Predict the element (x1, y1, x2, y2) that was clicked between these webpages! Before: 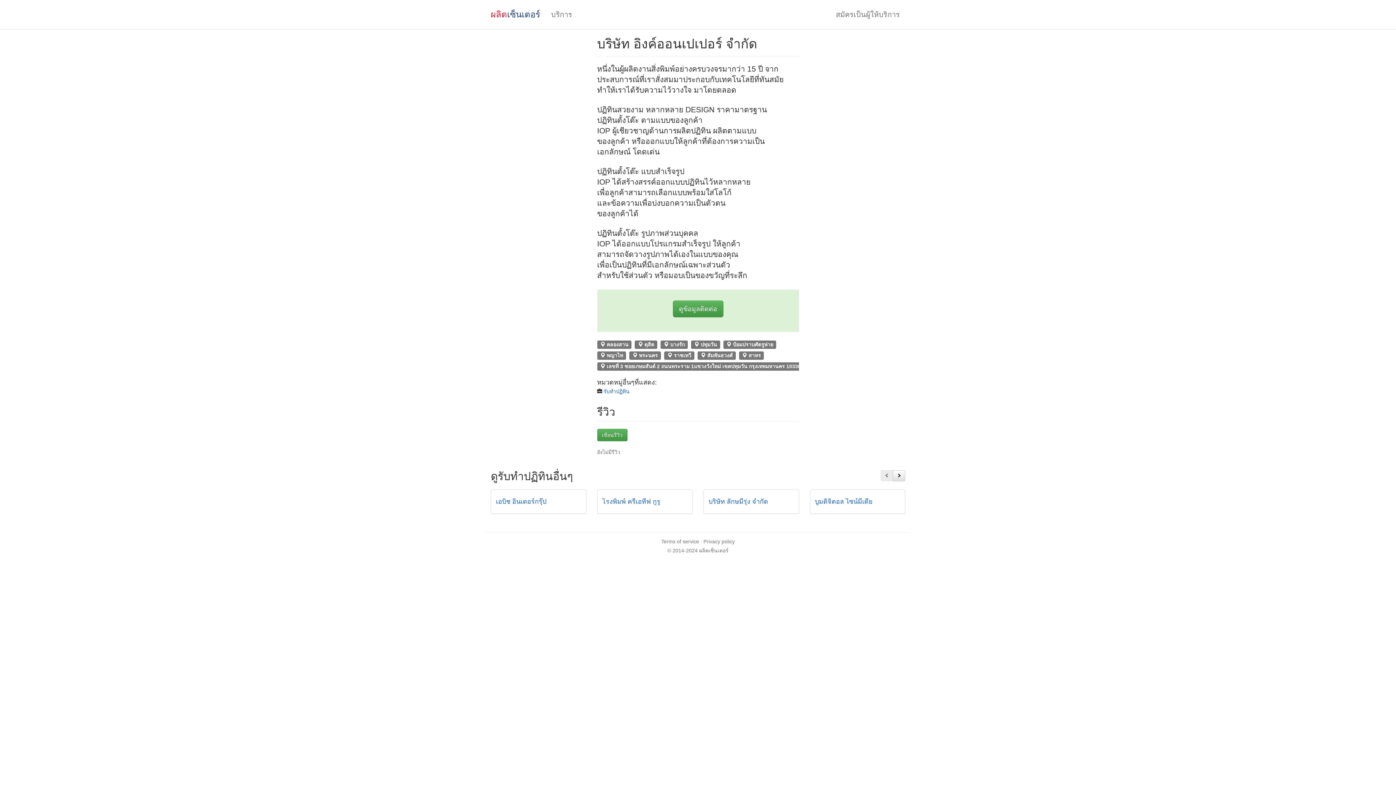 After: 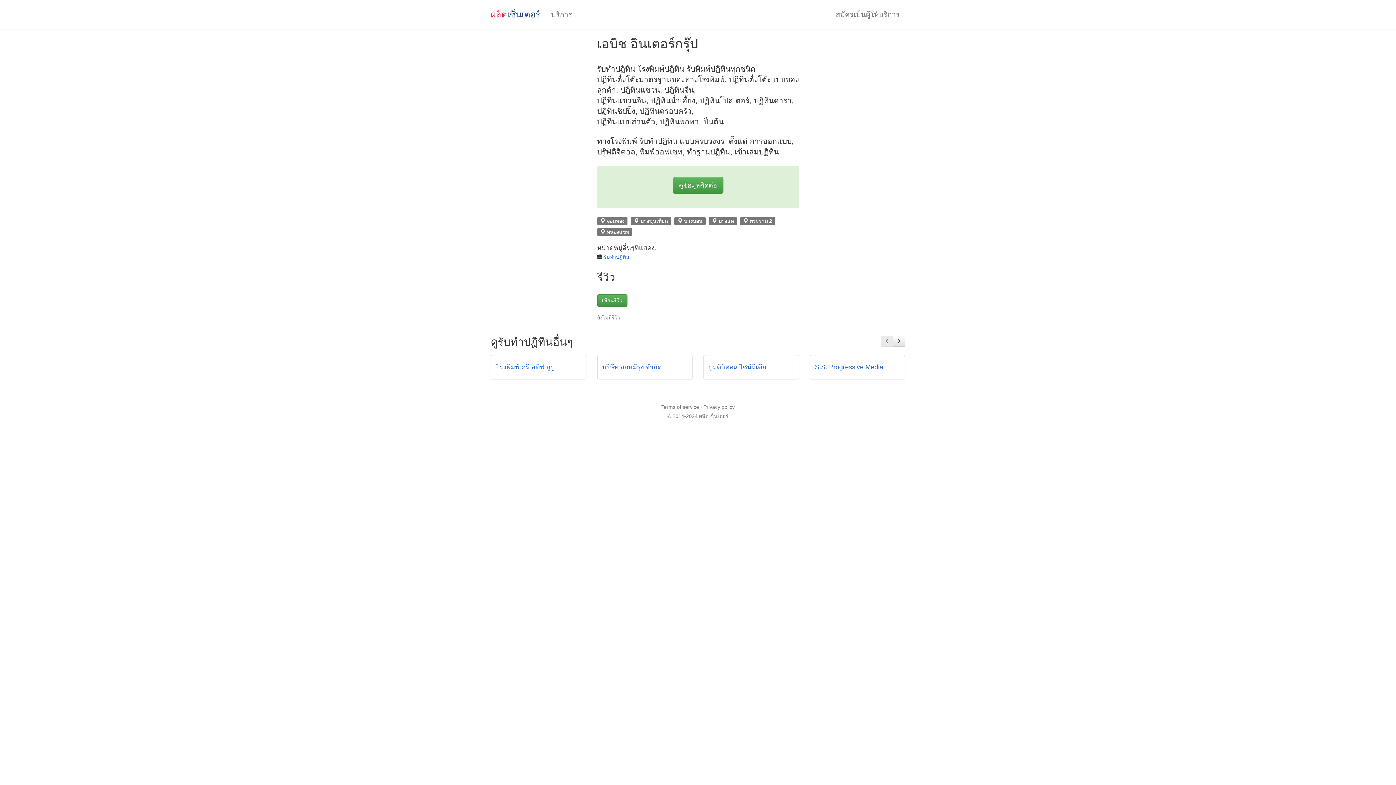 Action: label: เอบิช อินเตอร์กรุ๊ป bbox: (496, 498, 546, 505)